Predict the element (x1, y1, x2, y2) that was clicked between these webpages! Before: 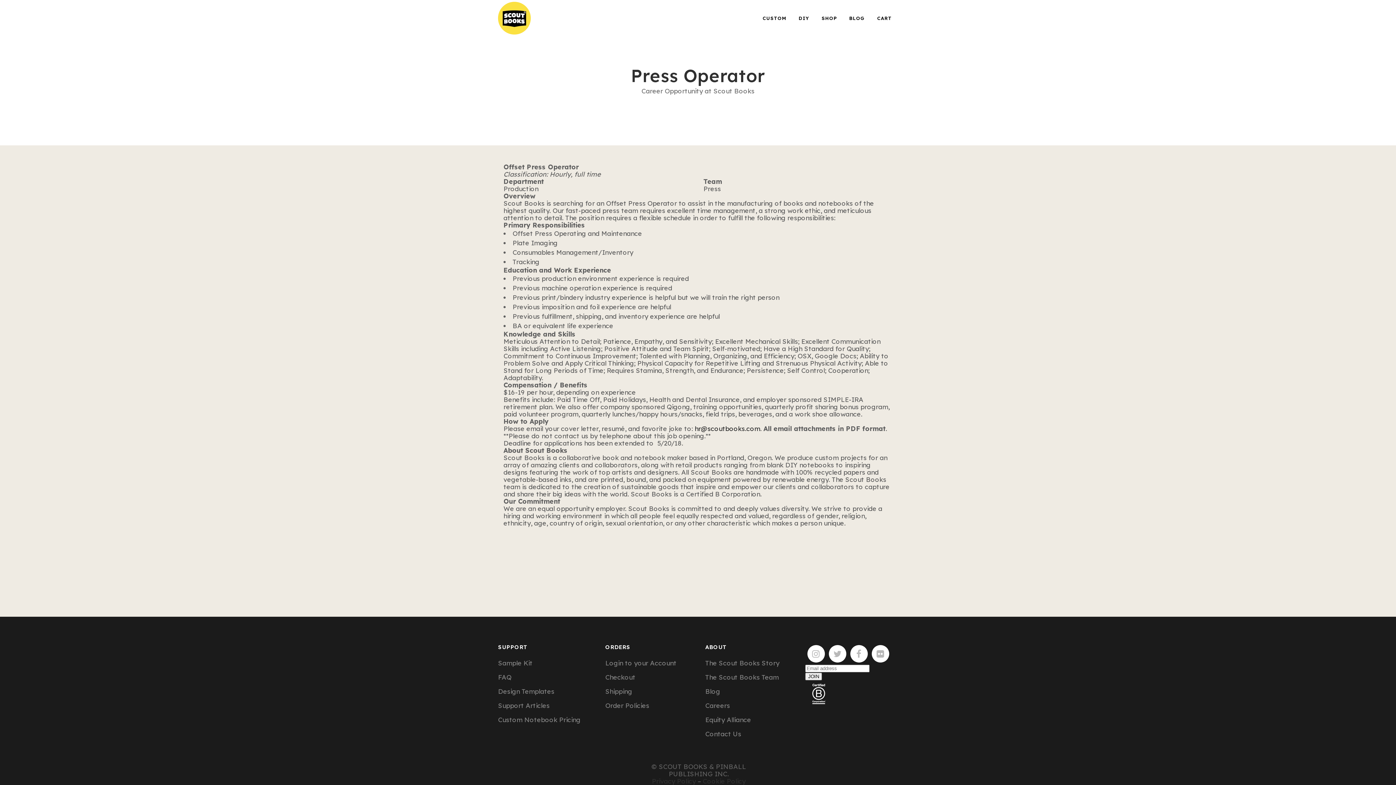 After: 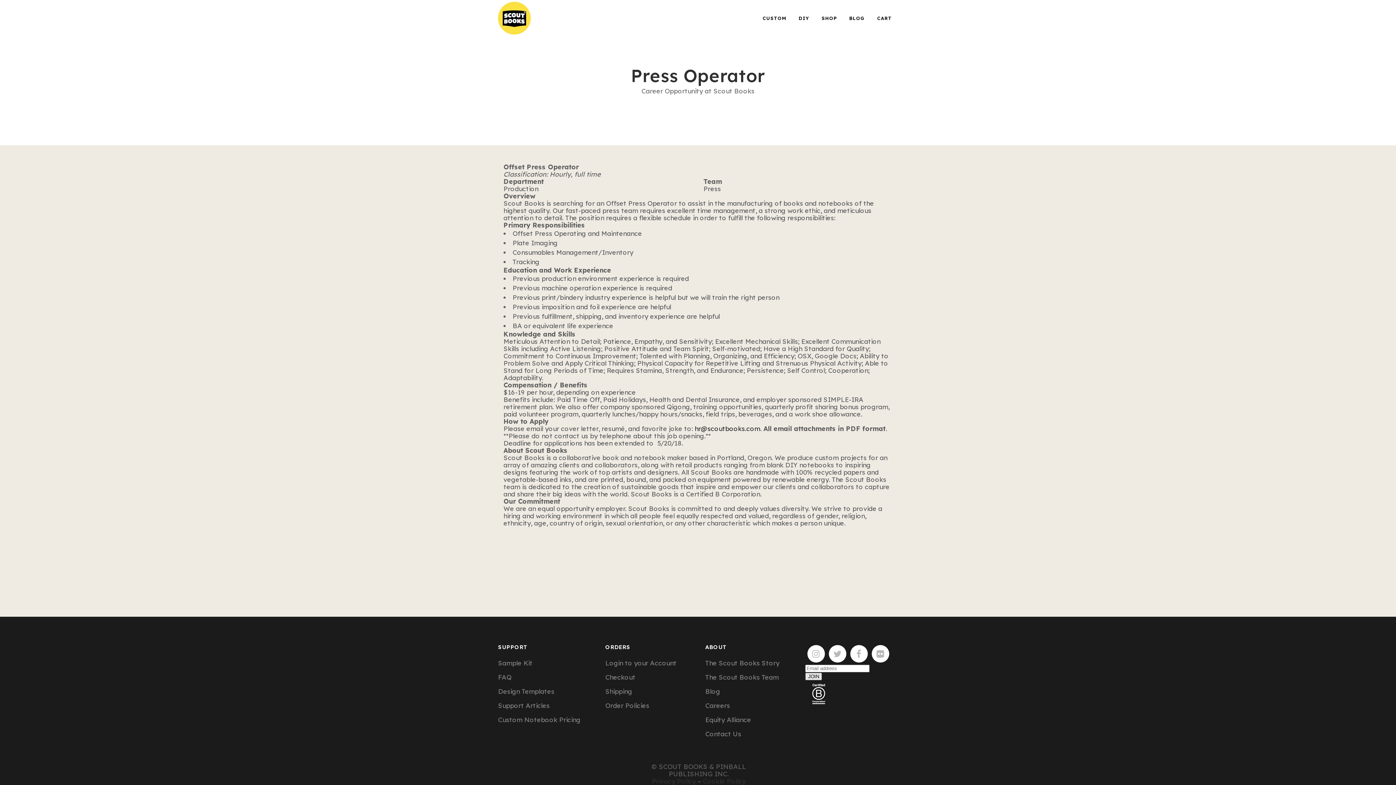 Action: label: JOIN bbox: (805, 673, 822, 680)